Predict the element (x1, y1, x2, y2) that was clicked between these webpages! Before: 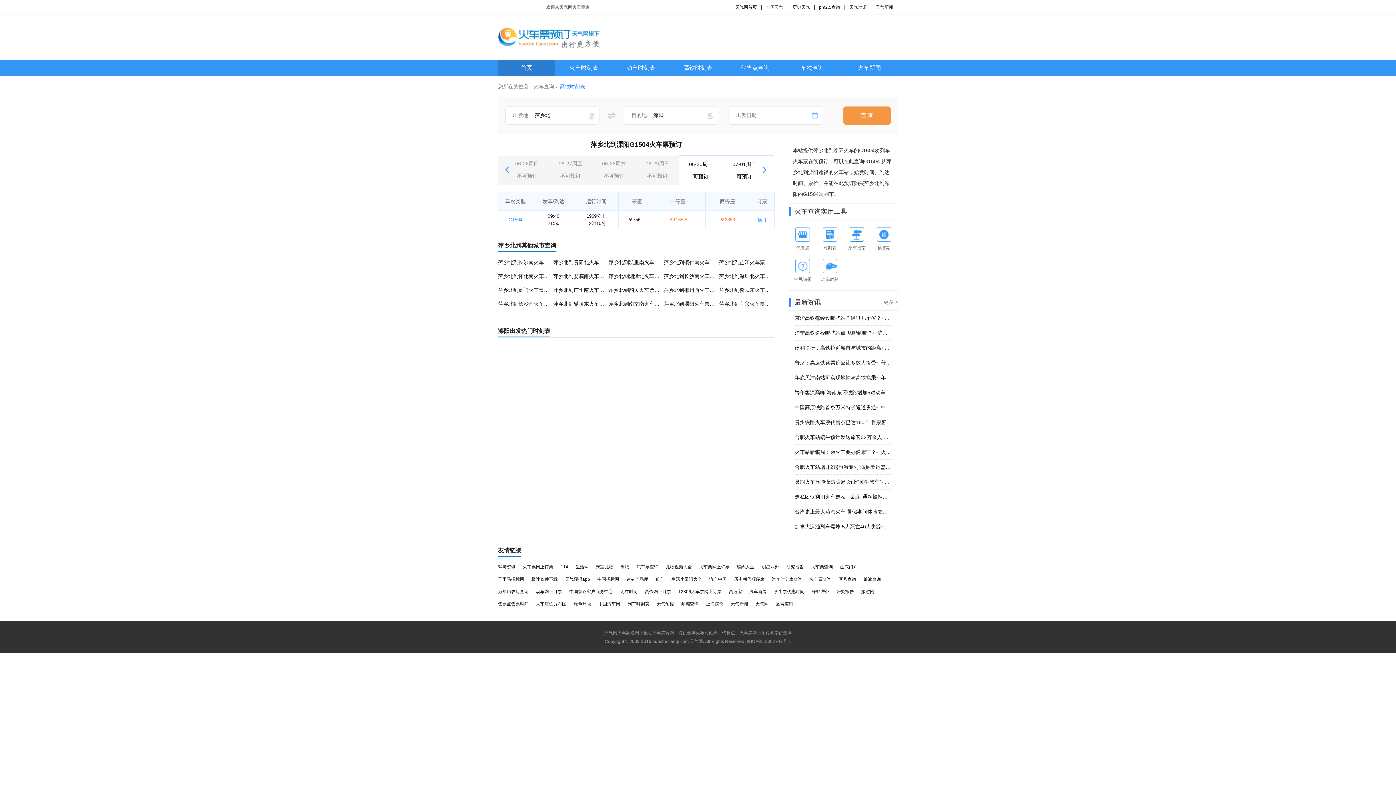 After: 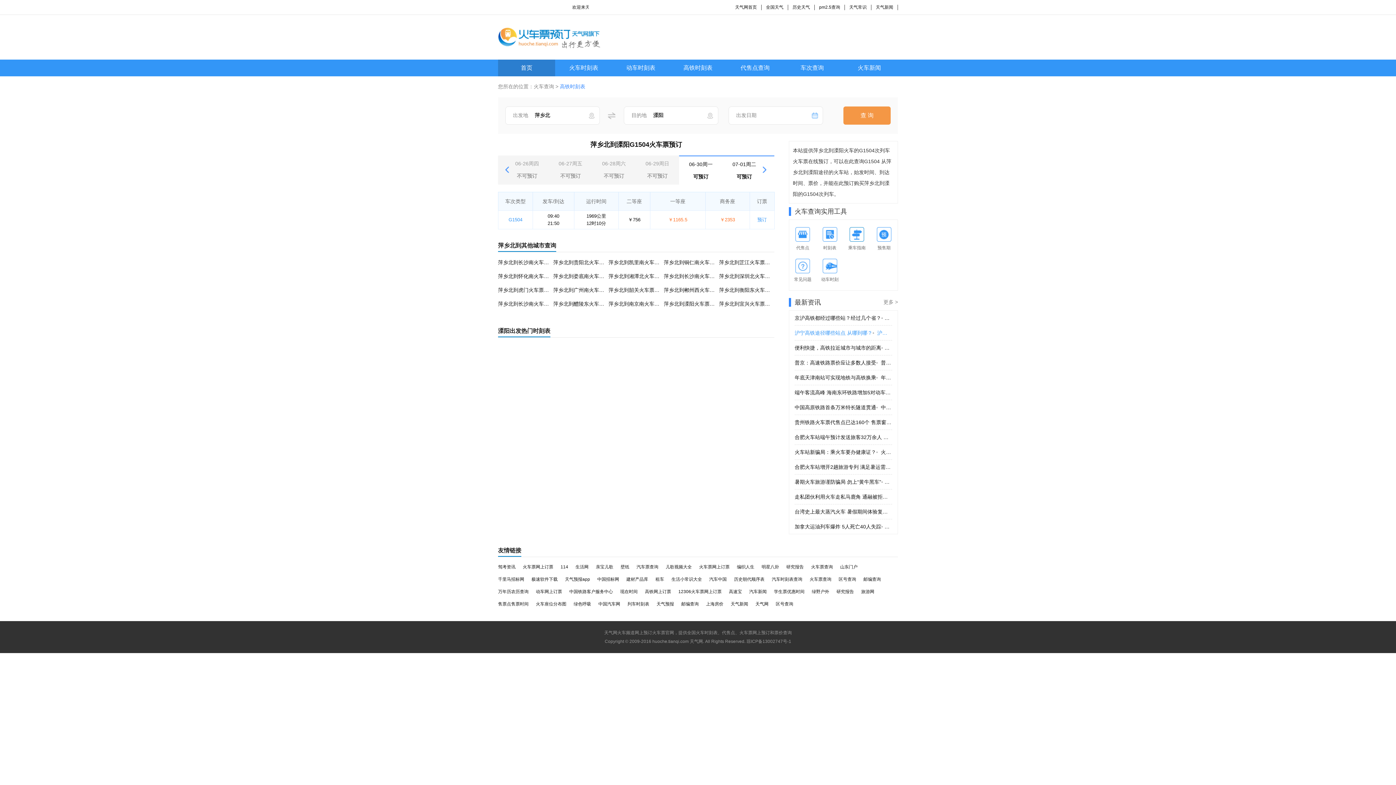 Action: bbox: (794, 325, 892, 340) label: 沪宁高铁途径哪些站点 从哪到哪？• 沪宁高铁途径哪些站点 从哪到哪？